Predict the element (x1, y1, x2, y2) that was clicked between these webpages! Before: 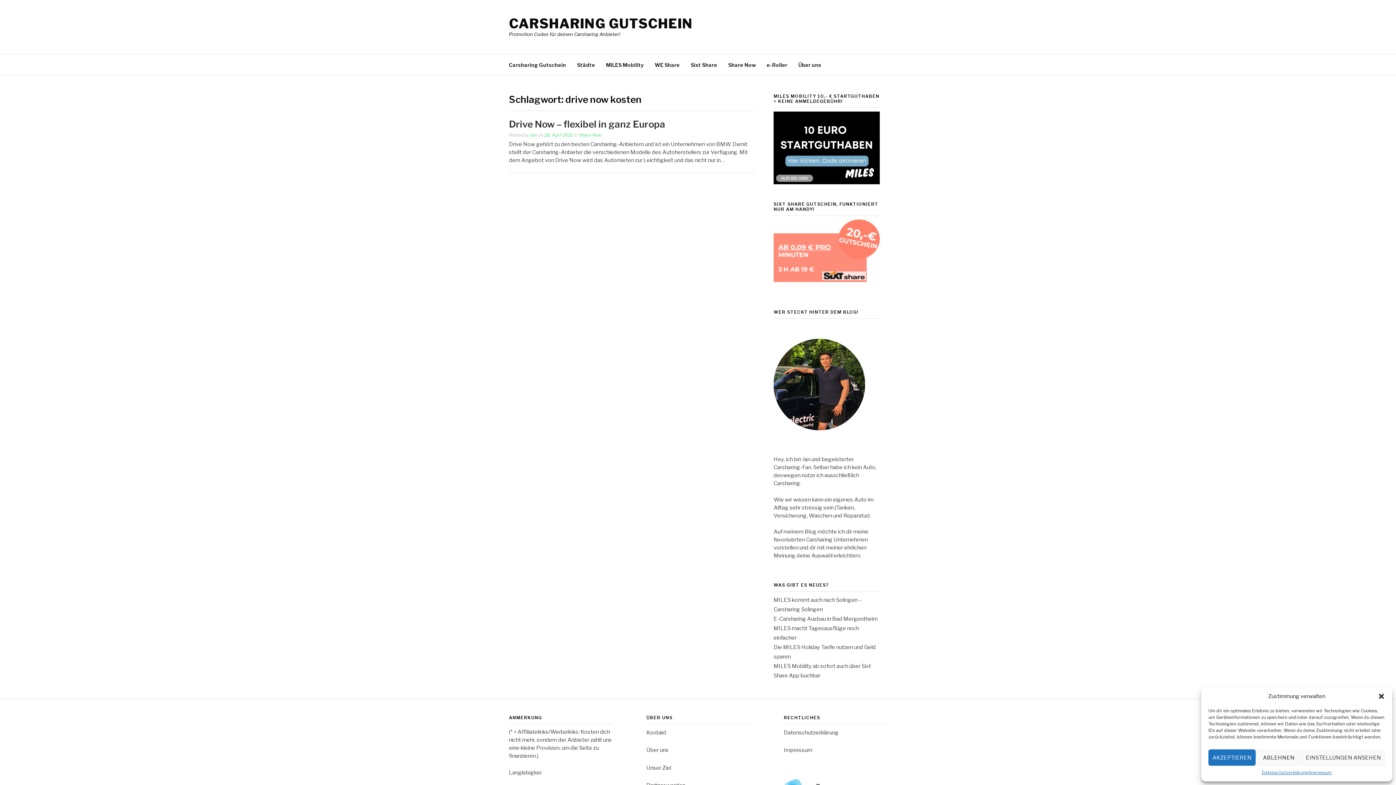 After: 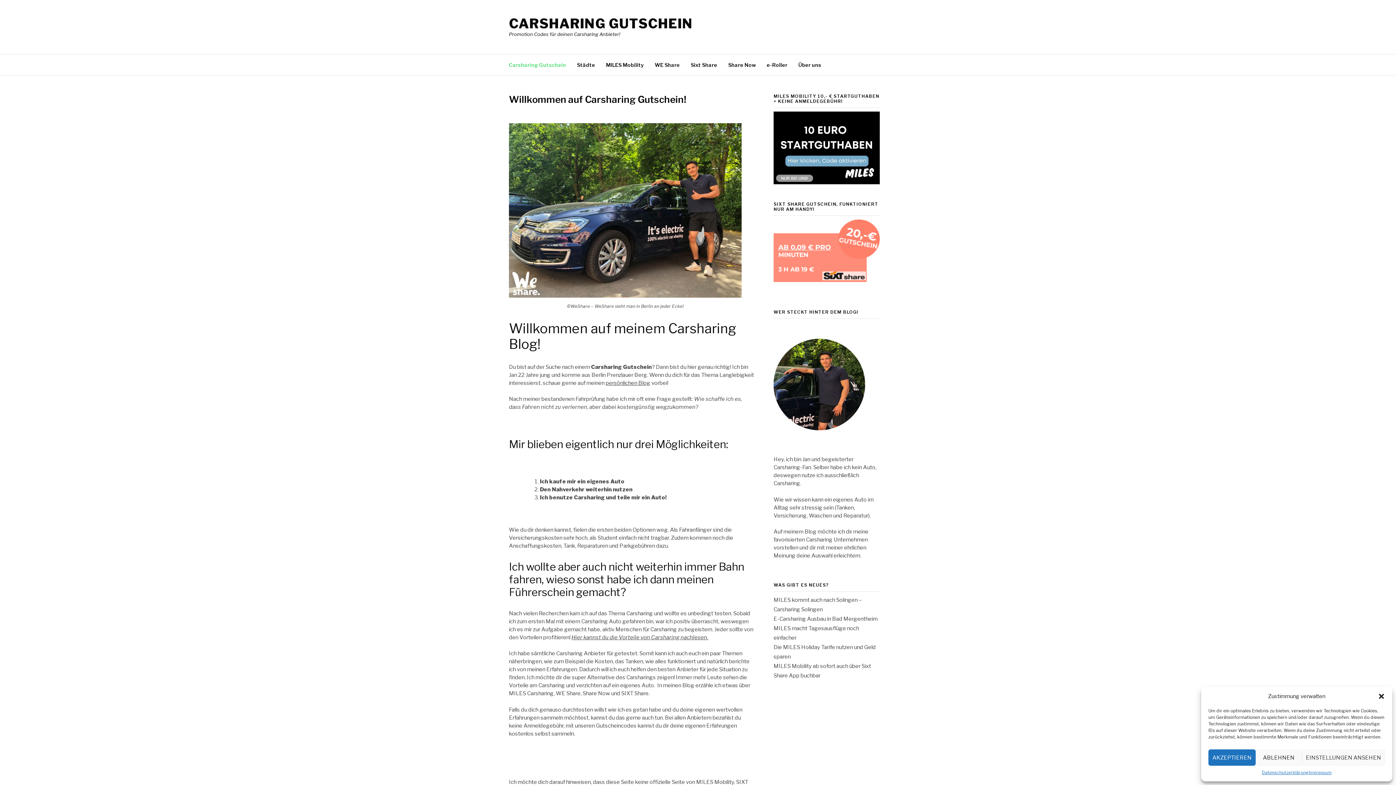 Action: label: CARSHARING GUTSCHEIN bbox: (509, 15, 693, 31)